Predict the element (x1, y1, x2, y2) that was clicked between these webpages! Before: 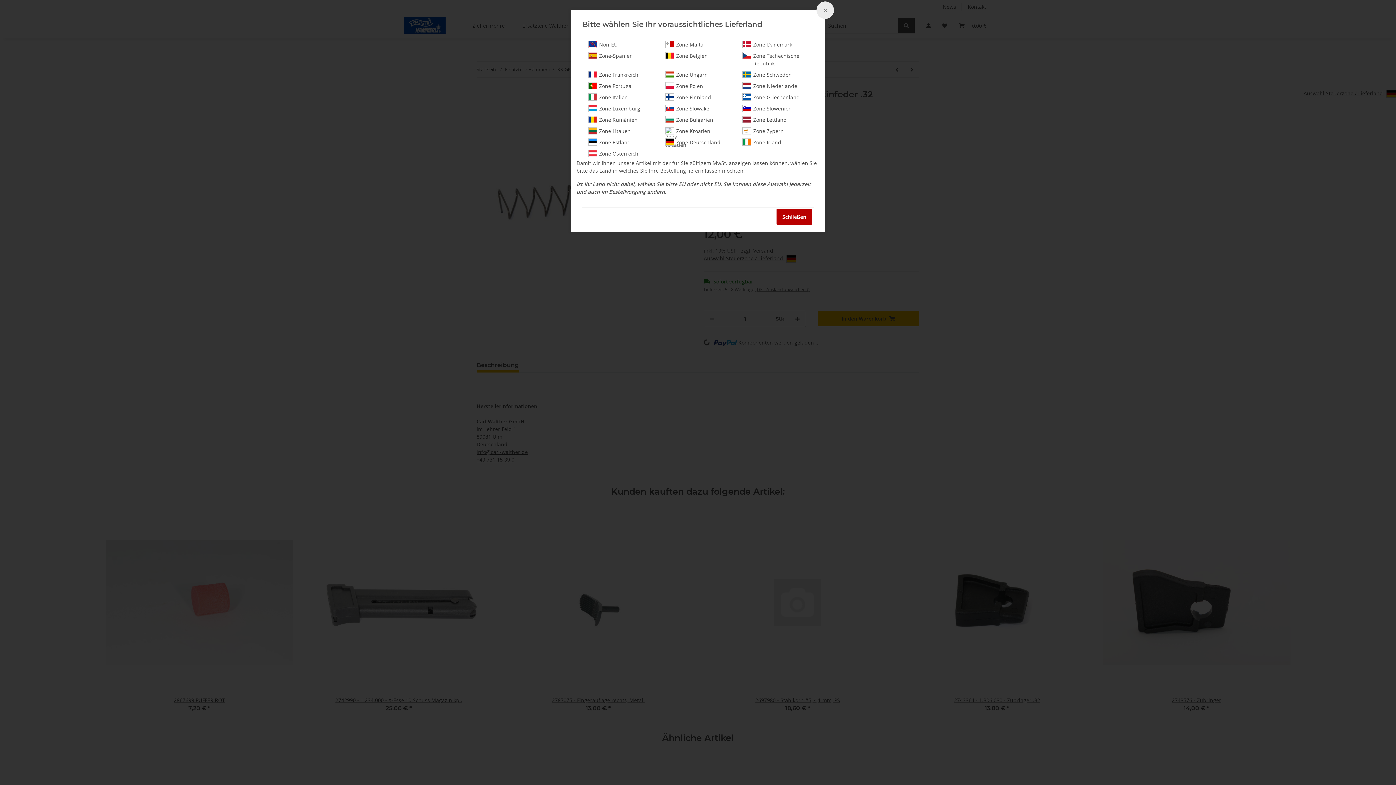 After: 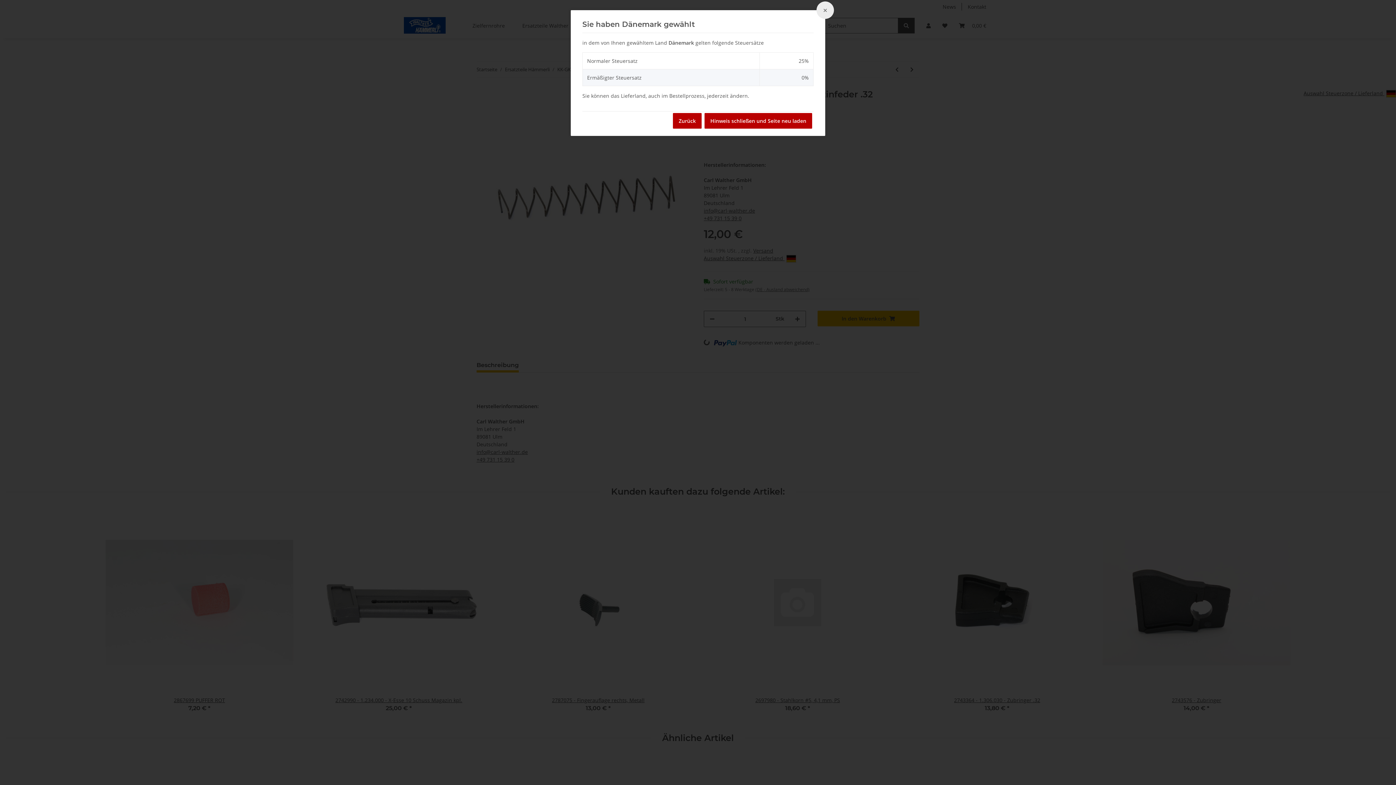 Action: label: Zone-Dänemark bbox: (742, 40, 808, 48)